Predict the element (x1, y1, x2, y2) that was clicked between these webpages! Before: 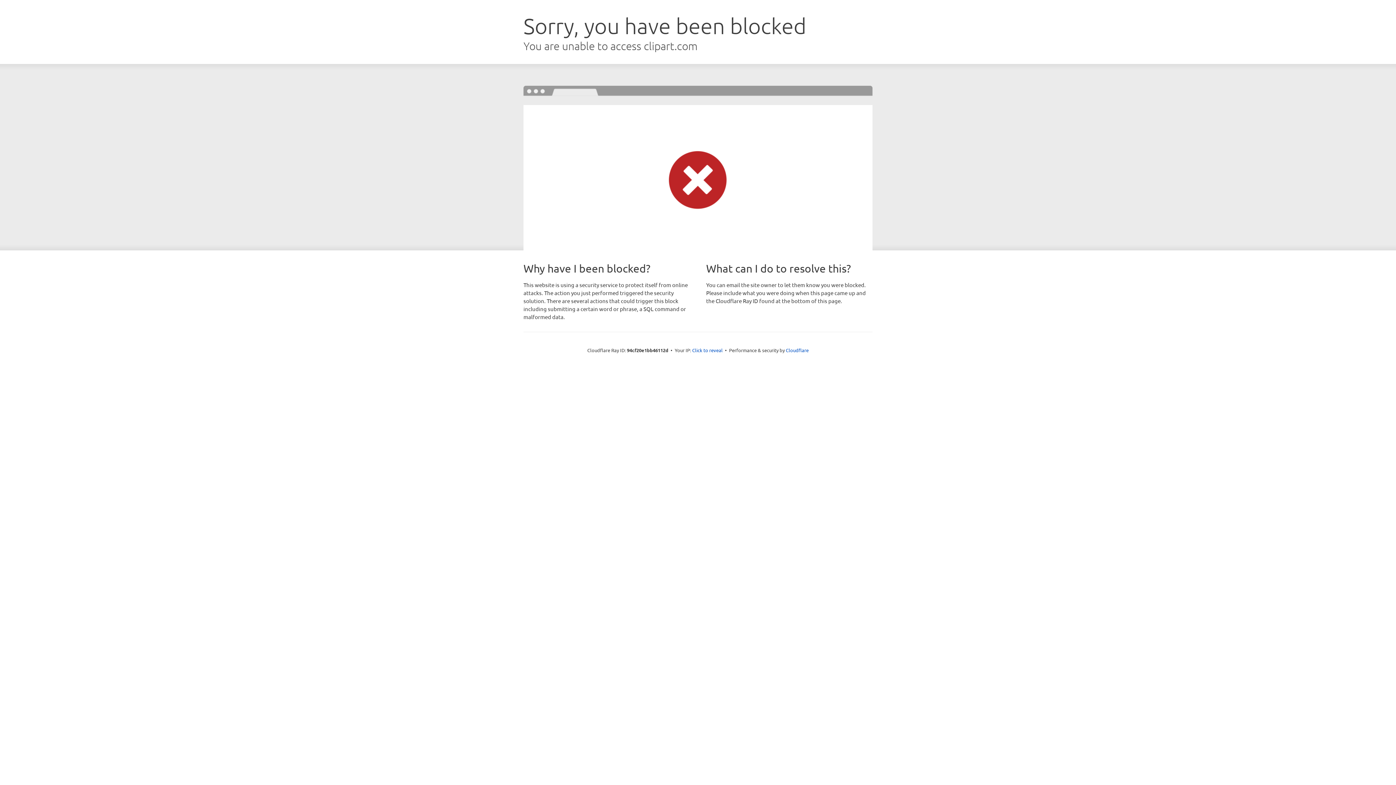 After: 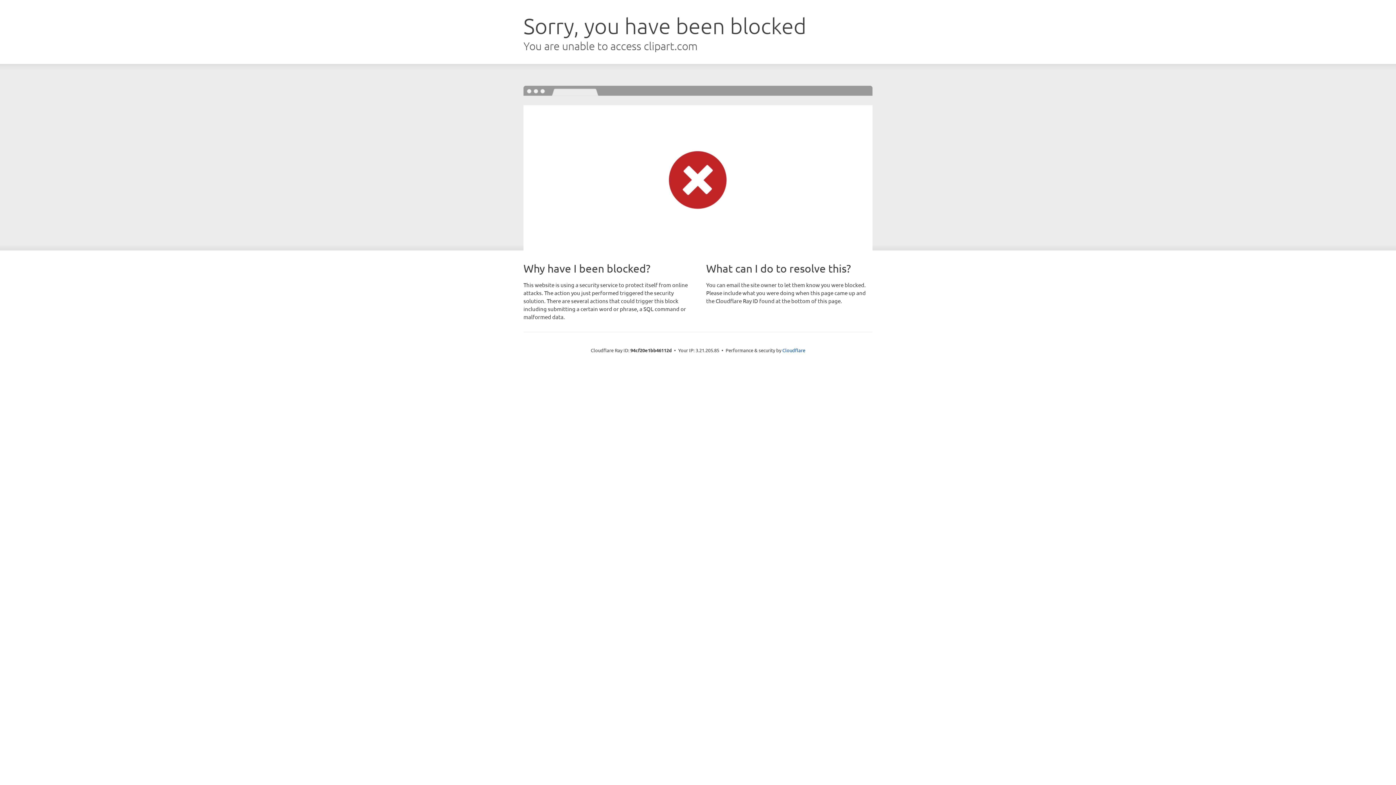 Action: bbox: (692, 346, 722, 353) label: Click to reveal